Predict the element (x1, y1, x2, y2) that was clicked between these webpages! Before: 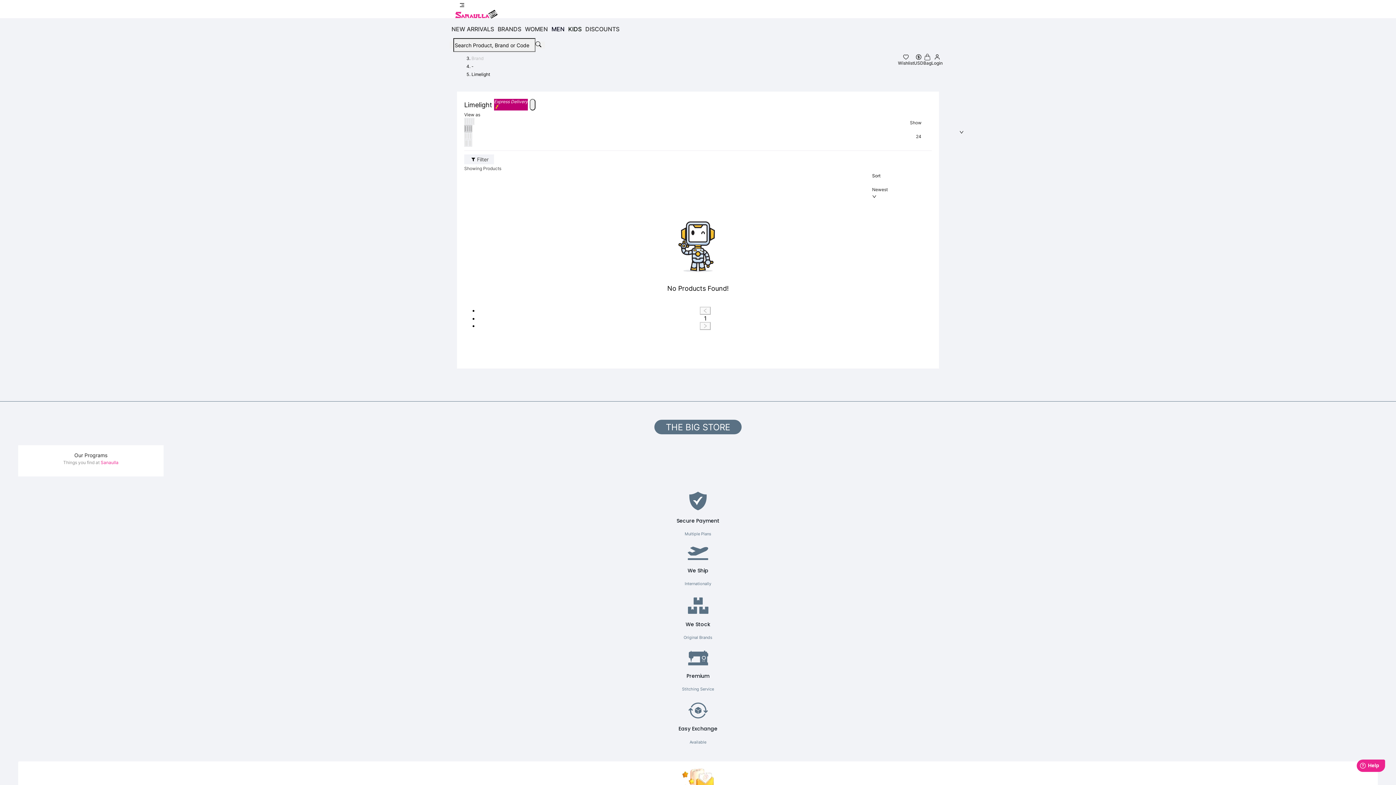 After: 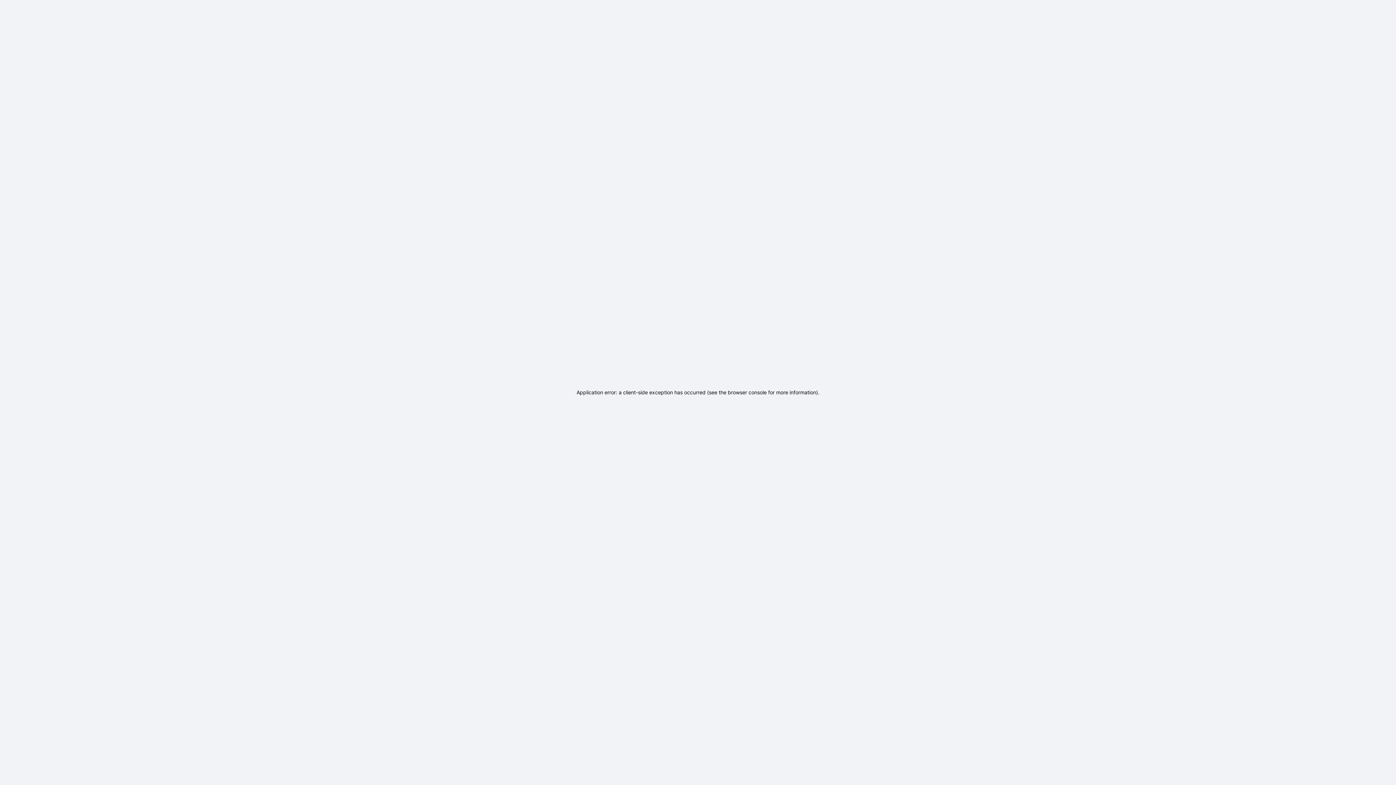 Action: bbox: (529, 98, 535, 110)